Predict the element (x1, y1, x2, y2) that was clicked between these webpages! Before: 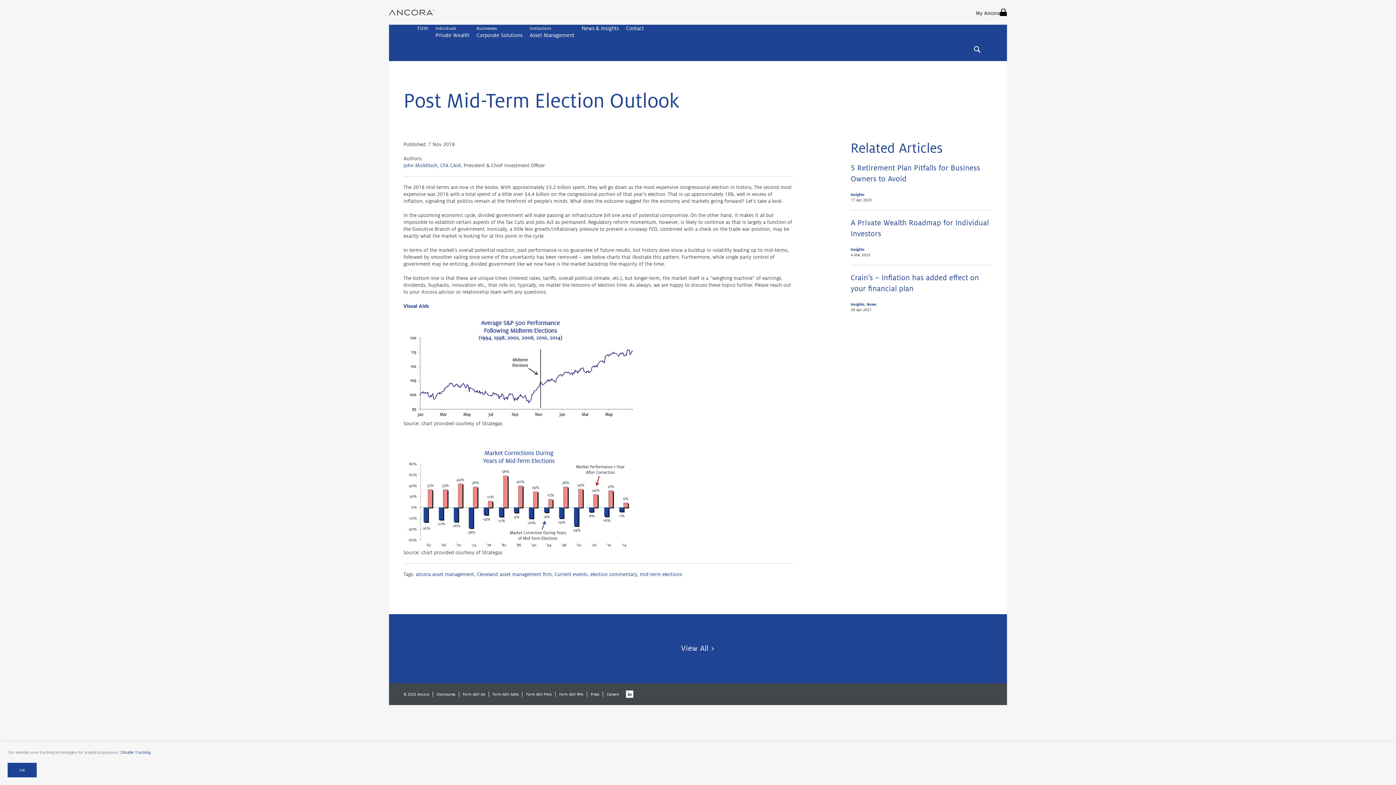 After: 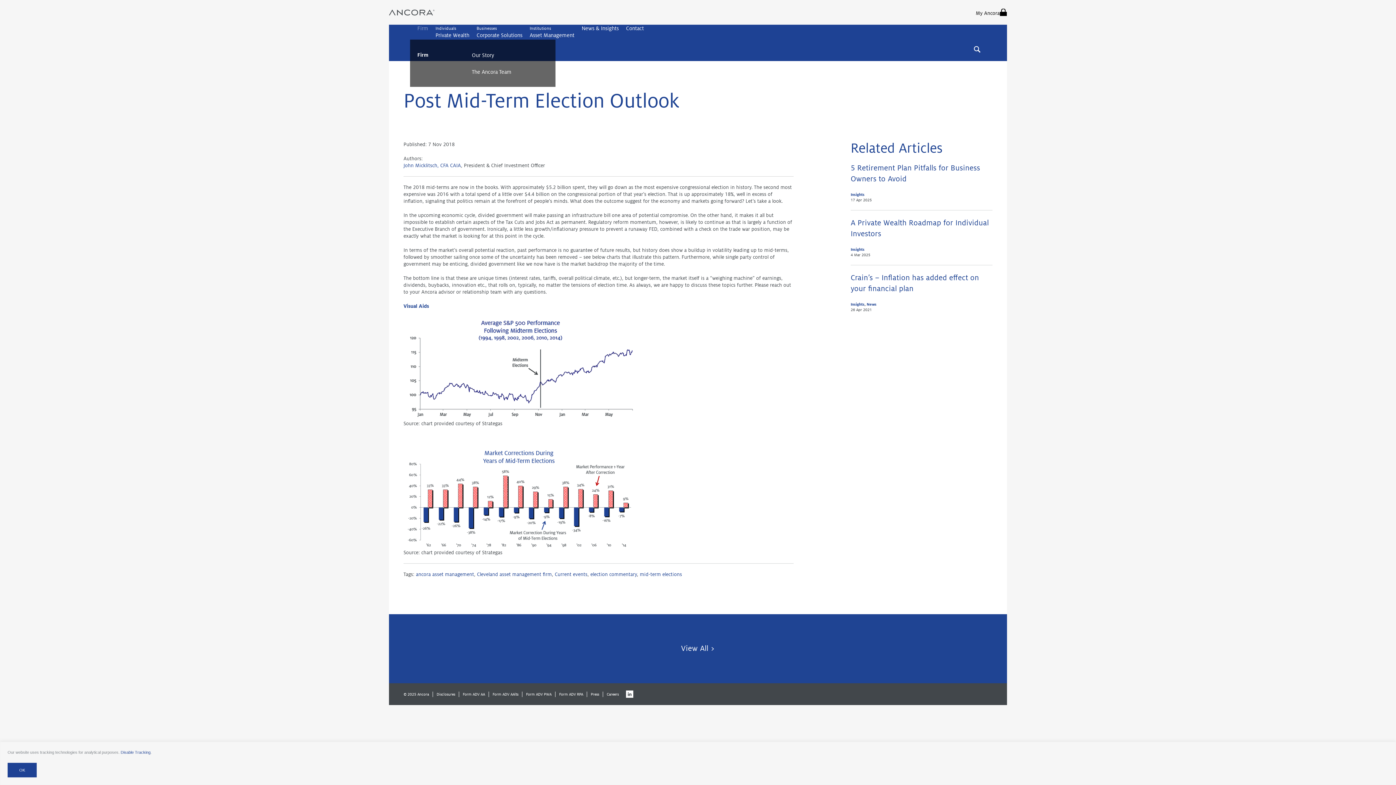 Action: bbox: (413, 24, 432, 39) label: Firm